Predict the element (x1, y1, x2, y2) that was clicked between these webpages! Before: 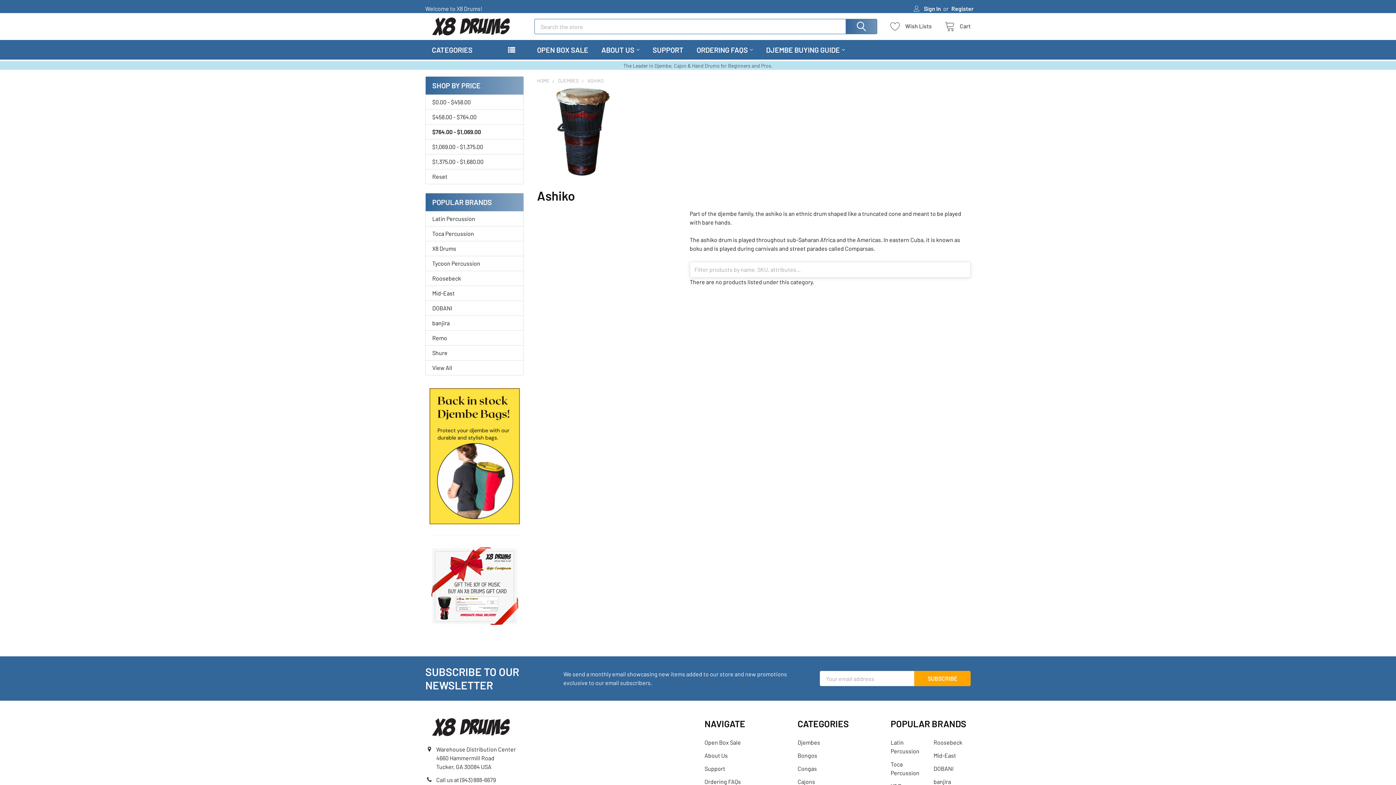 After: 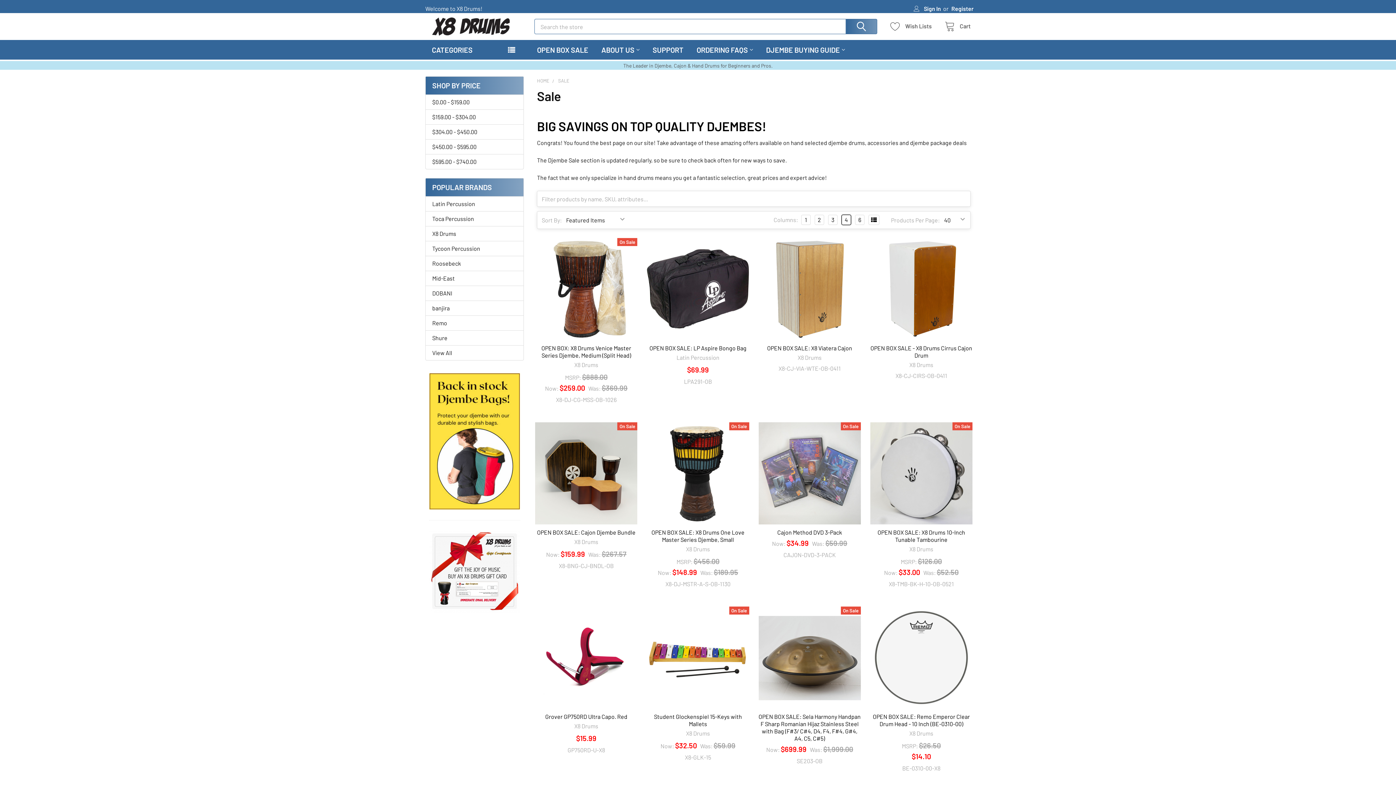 Action: bbox: (704, 739, 741, 746) label: Open Box Sale